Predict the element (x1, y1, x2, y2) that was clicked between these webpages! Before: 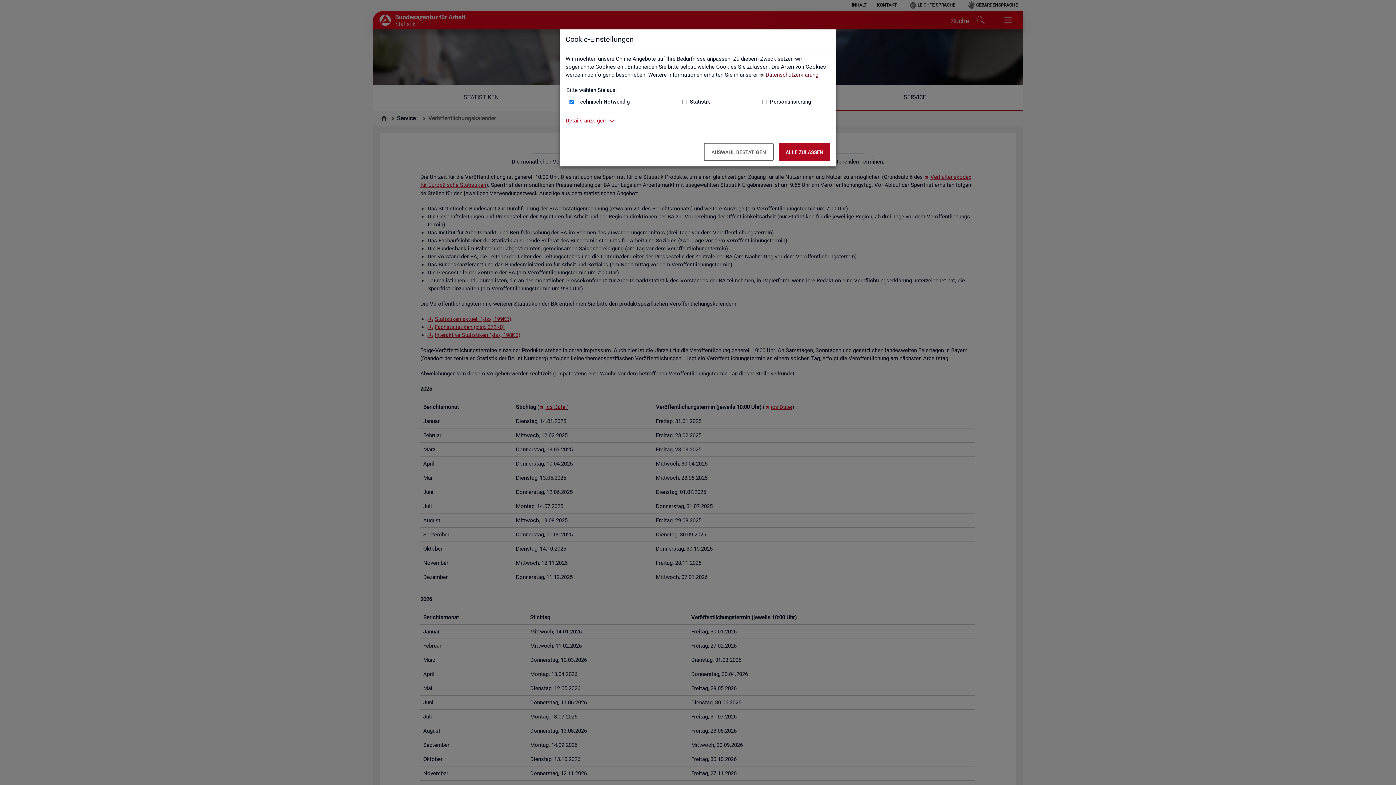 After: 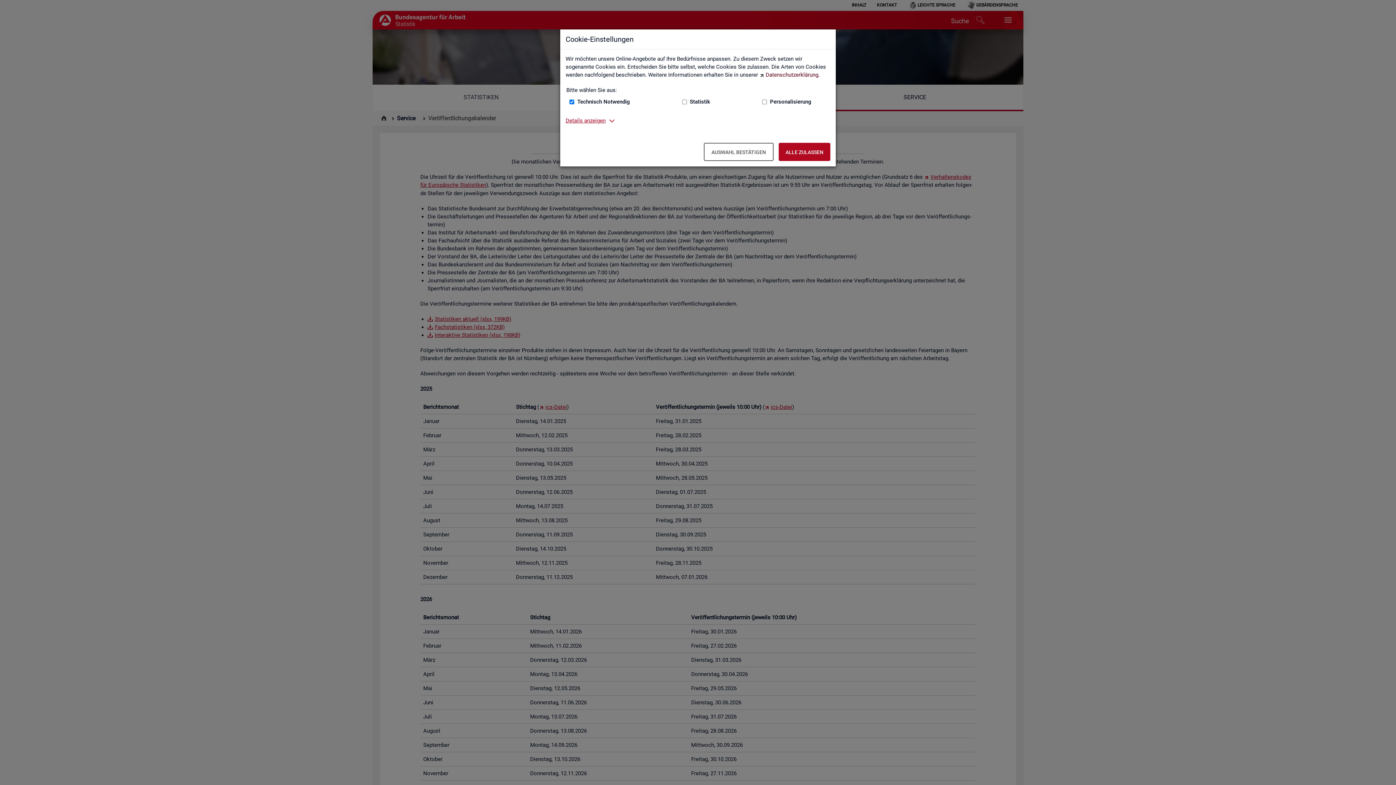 Action: label: Datenschutzerklärung bbox: (759, 71, 818, 78)